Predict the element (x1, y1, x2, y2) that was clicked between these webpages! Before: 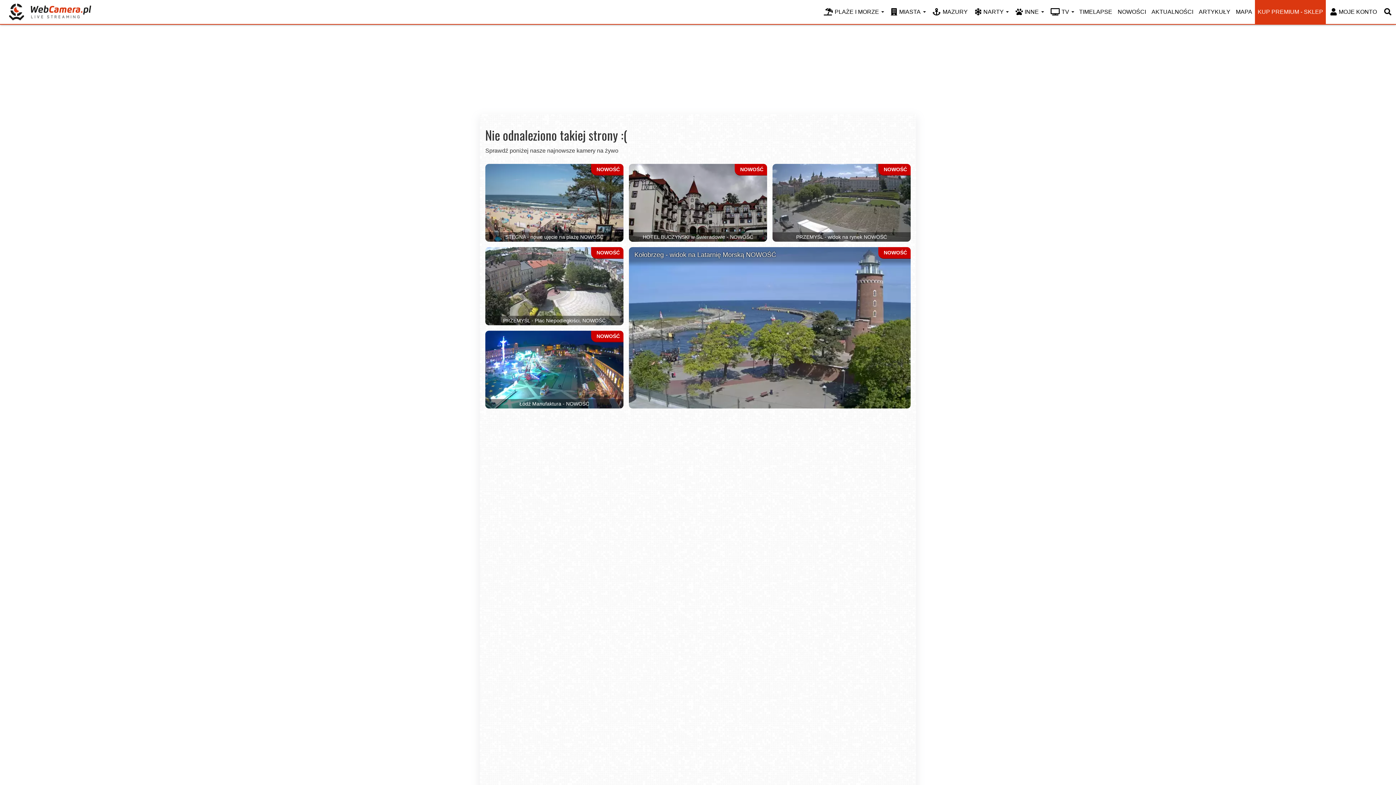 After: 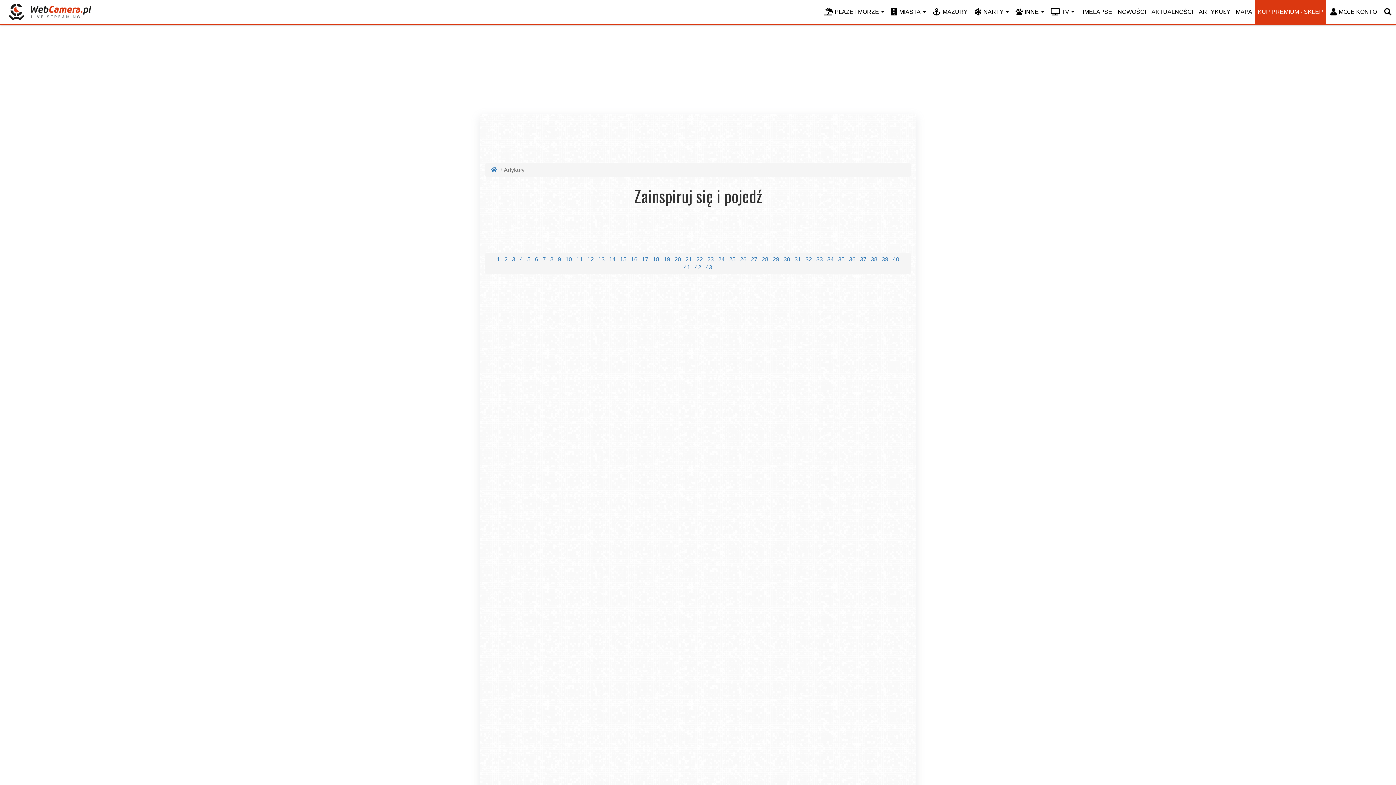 Action: bbox: (1196, 0, 1233, 24) label: ARTYKUŁY